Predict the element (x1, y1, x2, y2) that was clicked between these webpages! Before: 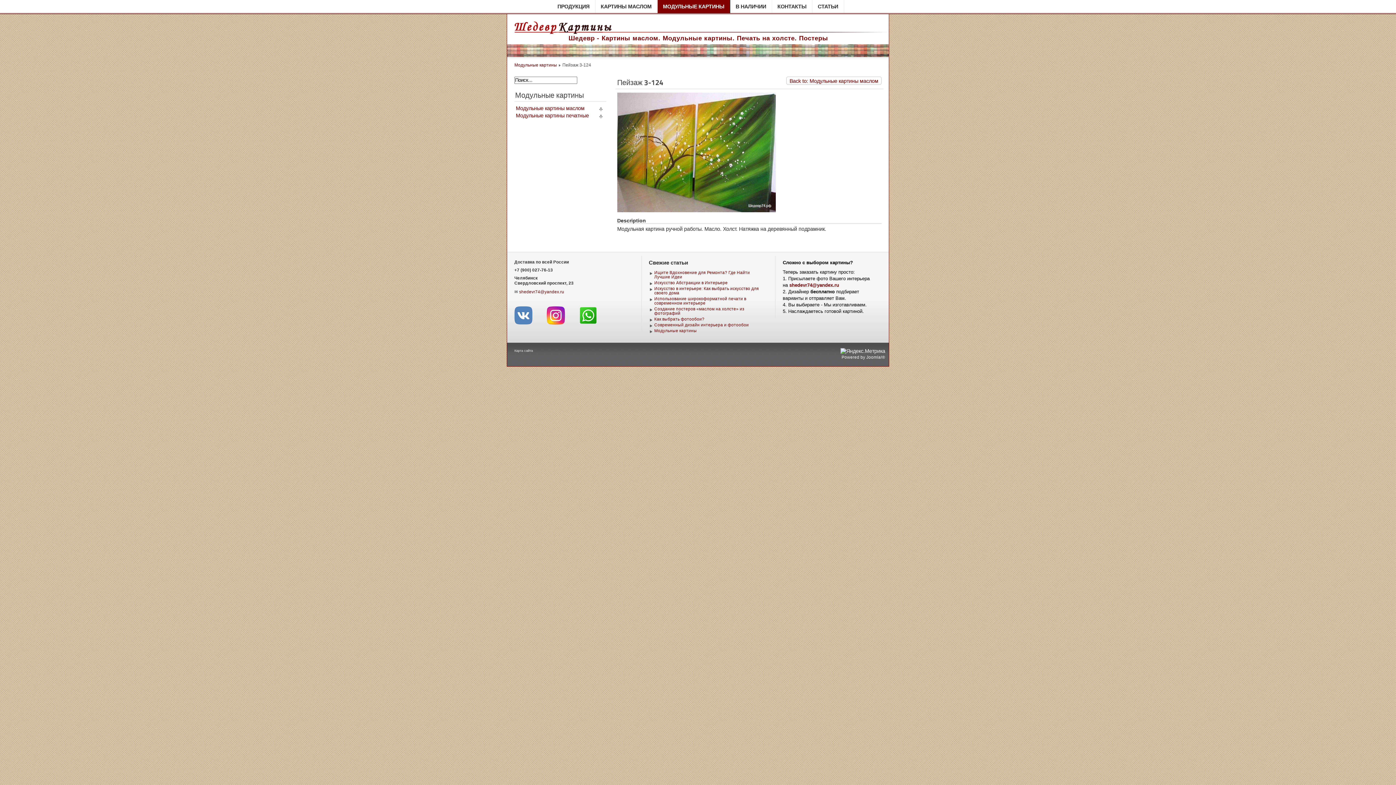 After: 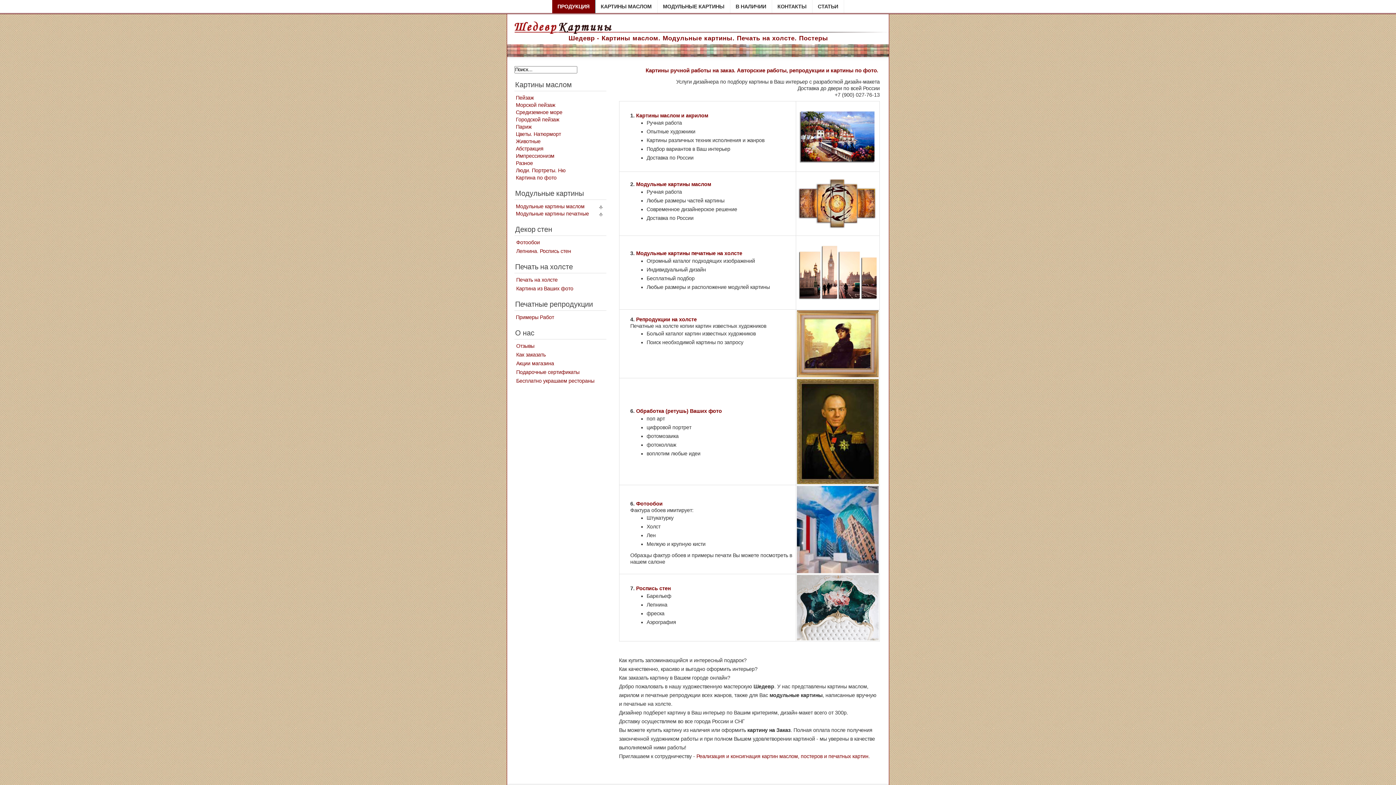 Action: bbox: (552, 0, 595, 13) label: ПРОДУКЦИЯ